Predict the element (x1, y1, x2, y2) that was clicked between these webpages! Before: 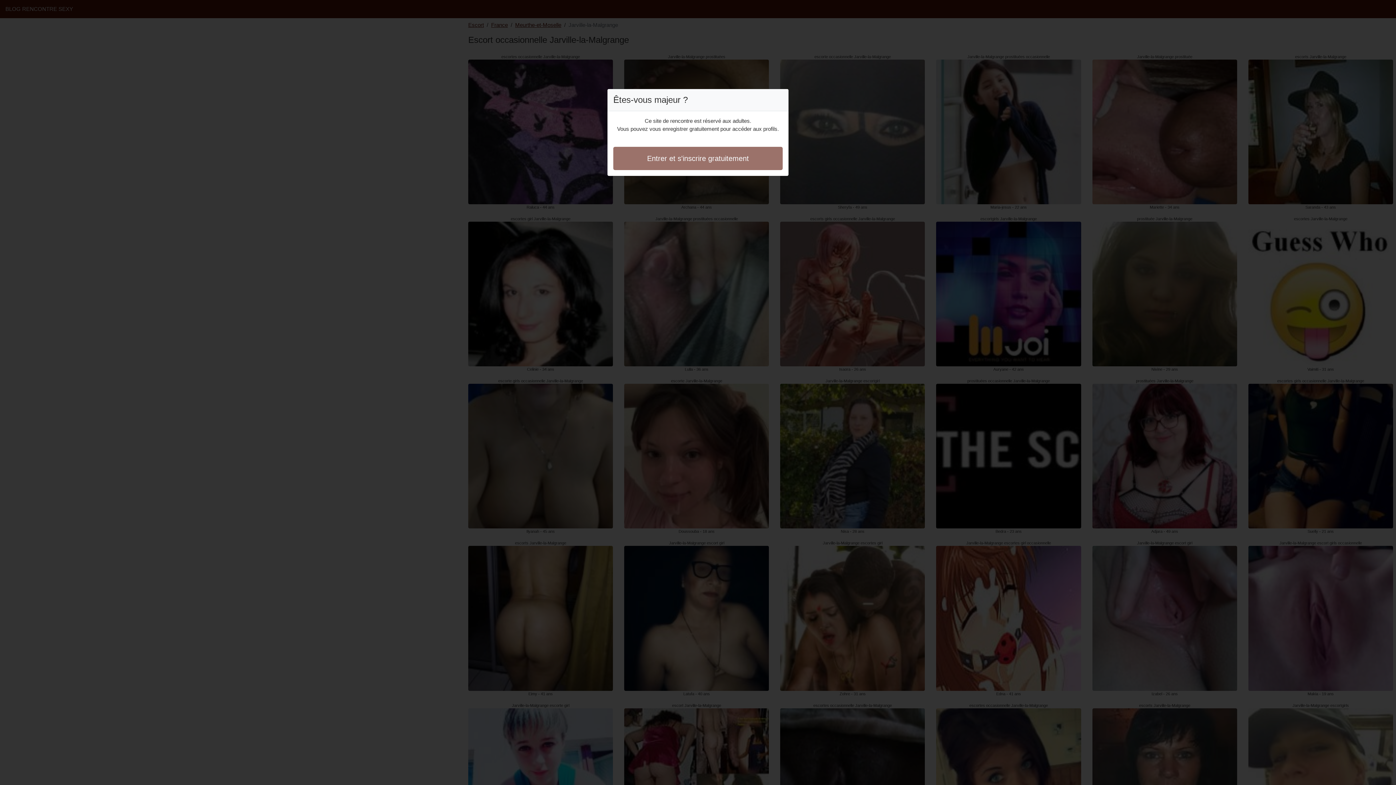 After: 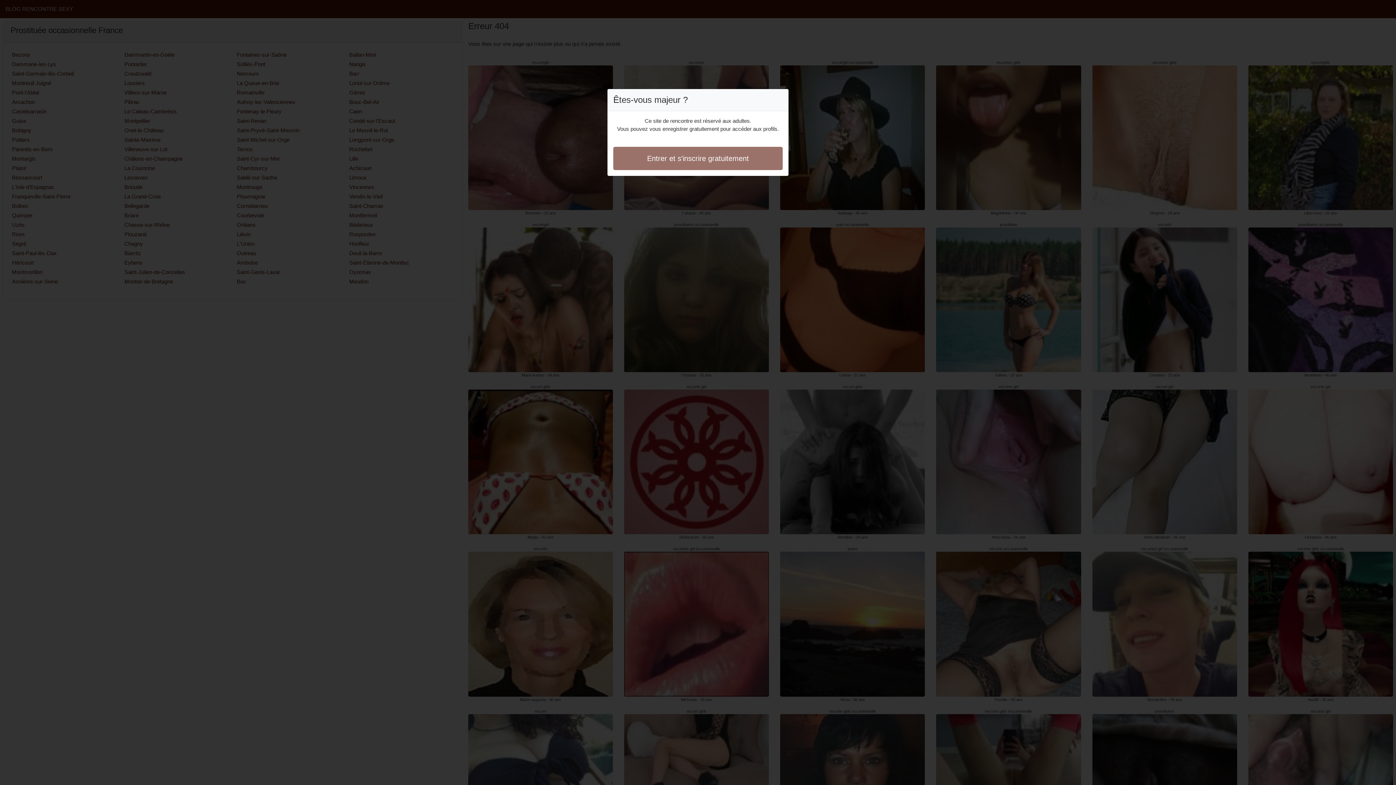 Action: label: Entrer et s'inscrire gratuitement bbox: (613, 146, 782, 170)